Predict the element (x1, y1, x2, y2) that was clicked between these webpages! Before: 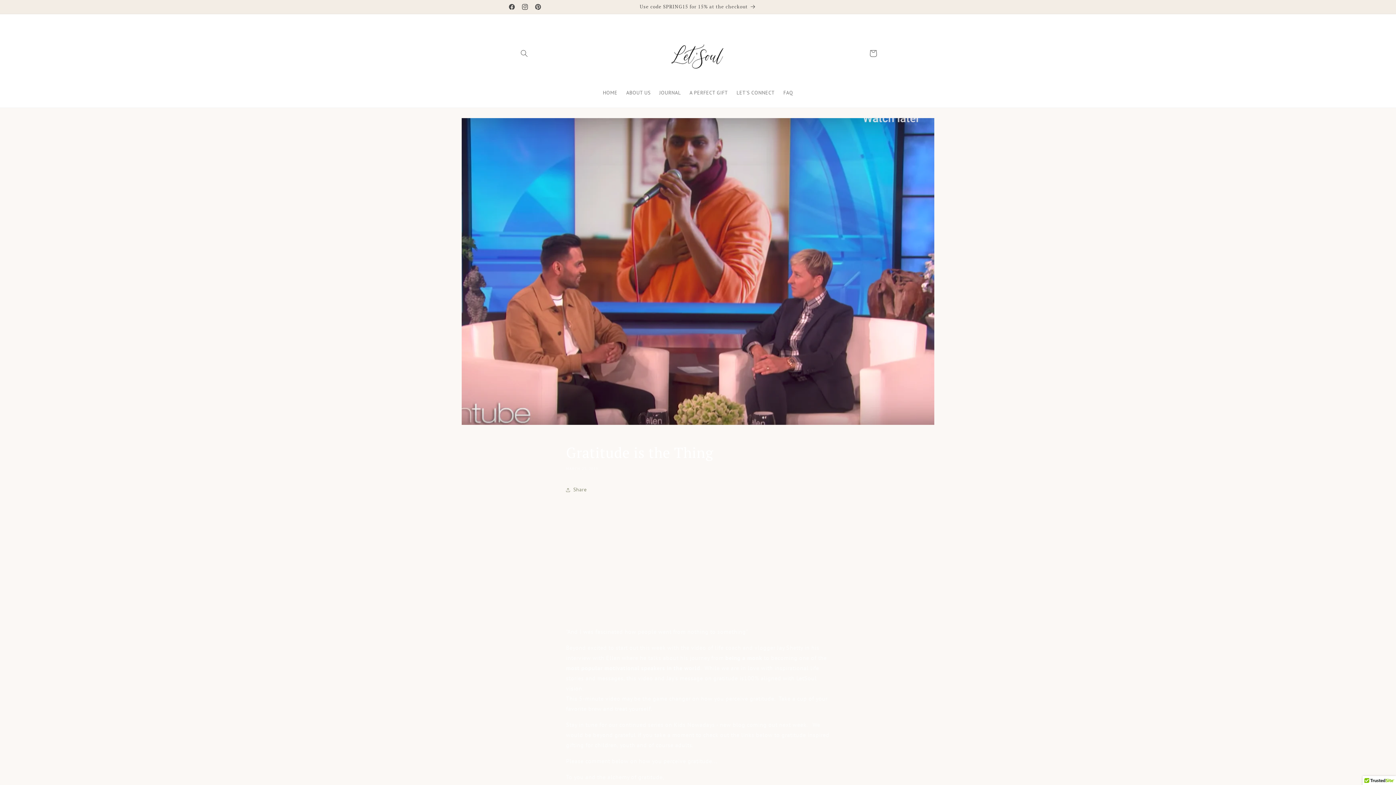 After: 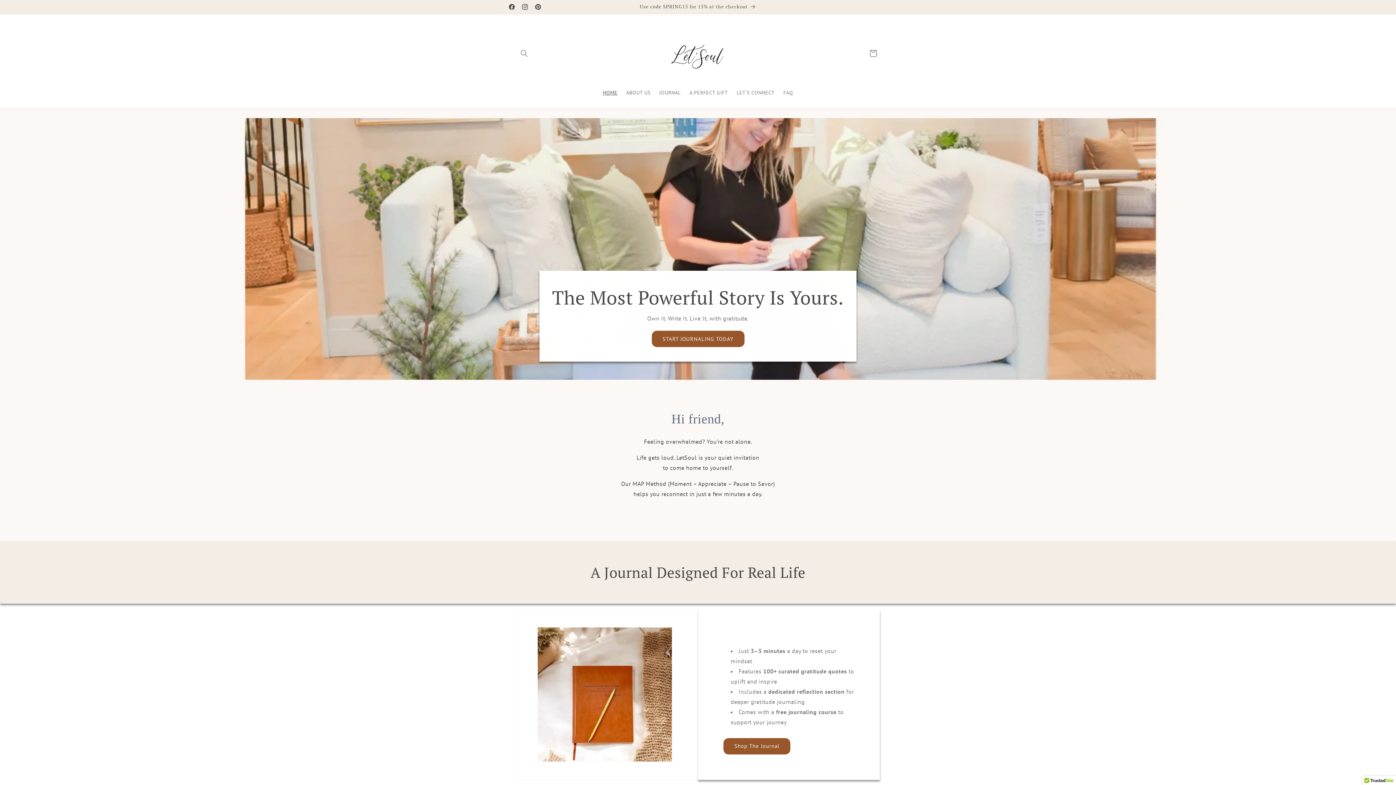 Action: bbox: (666, 21, 730, 85)